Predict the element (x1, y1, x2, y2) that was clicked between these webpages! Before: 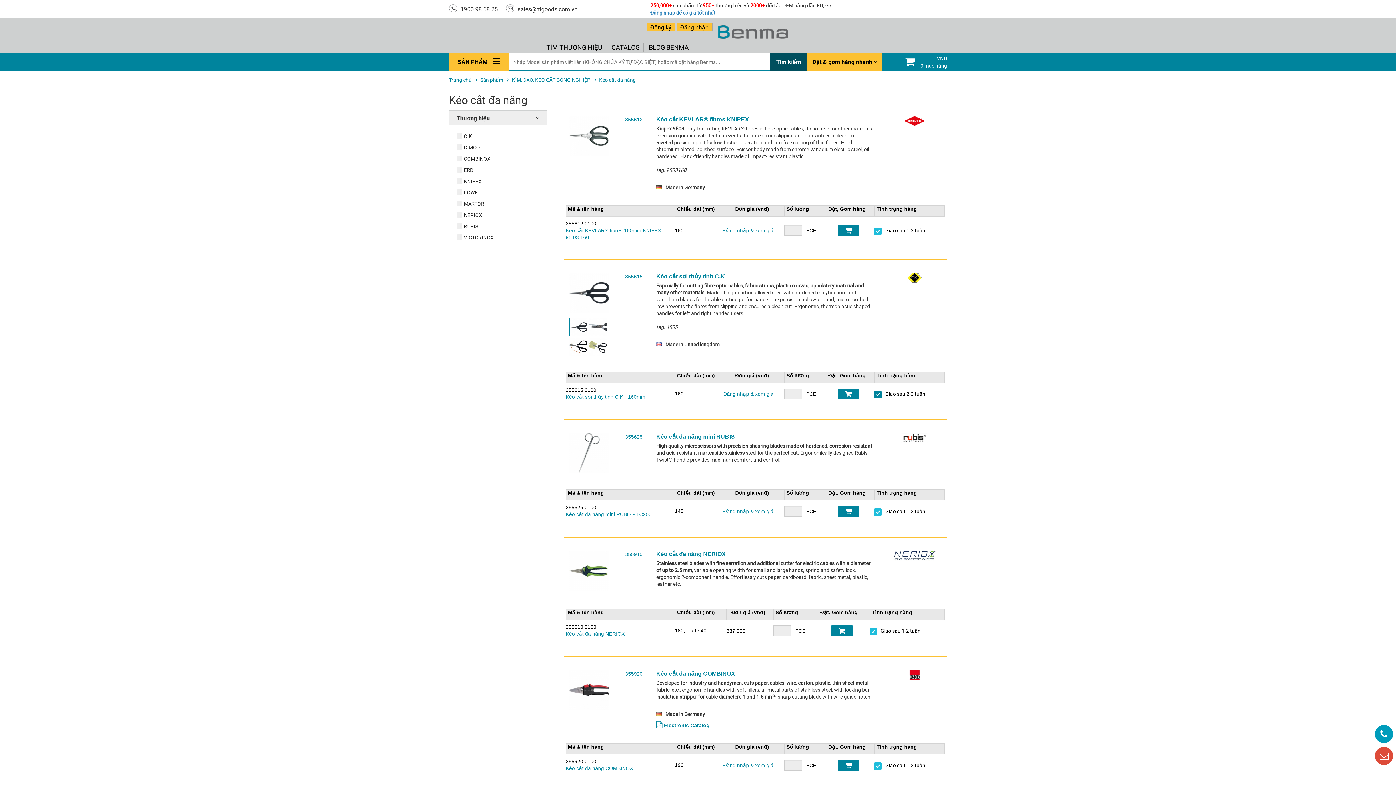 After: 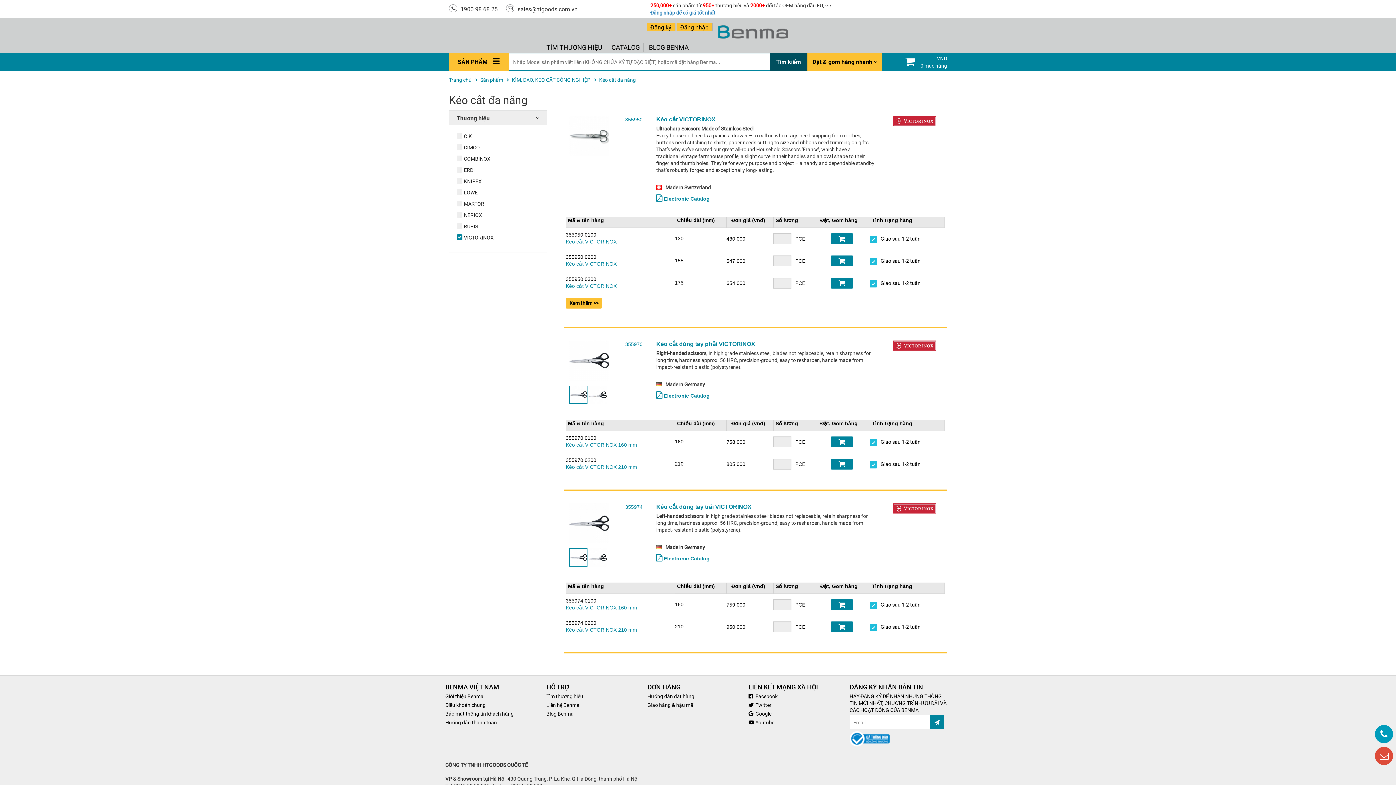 Action: bbox: (456, 234, 493, 241) label: VICTORINOX